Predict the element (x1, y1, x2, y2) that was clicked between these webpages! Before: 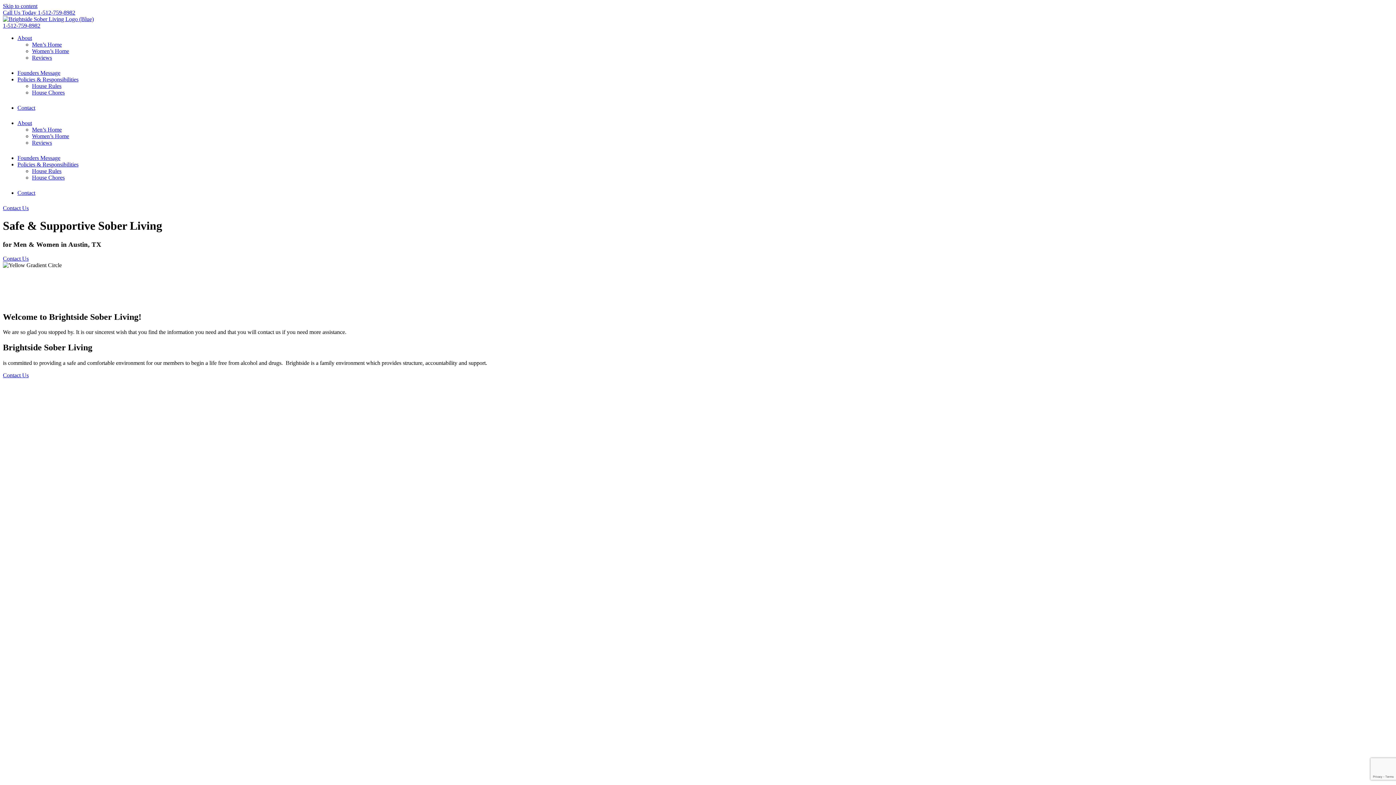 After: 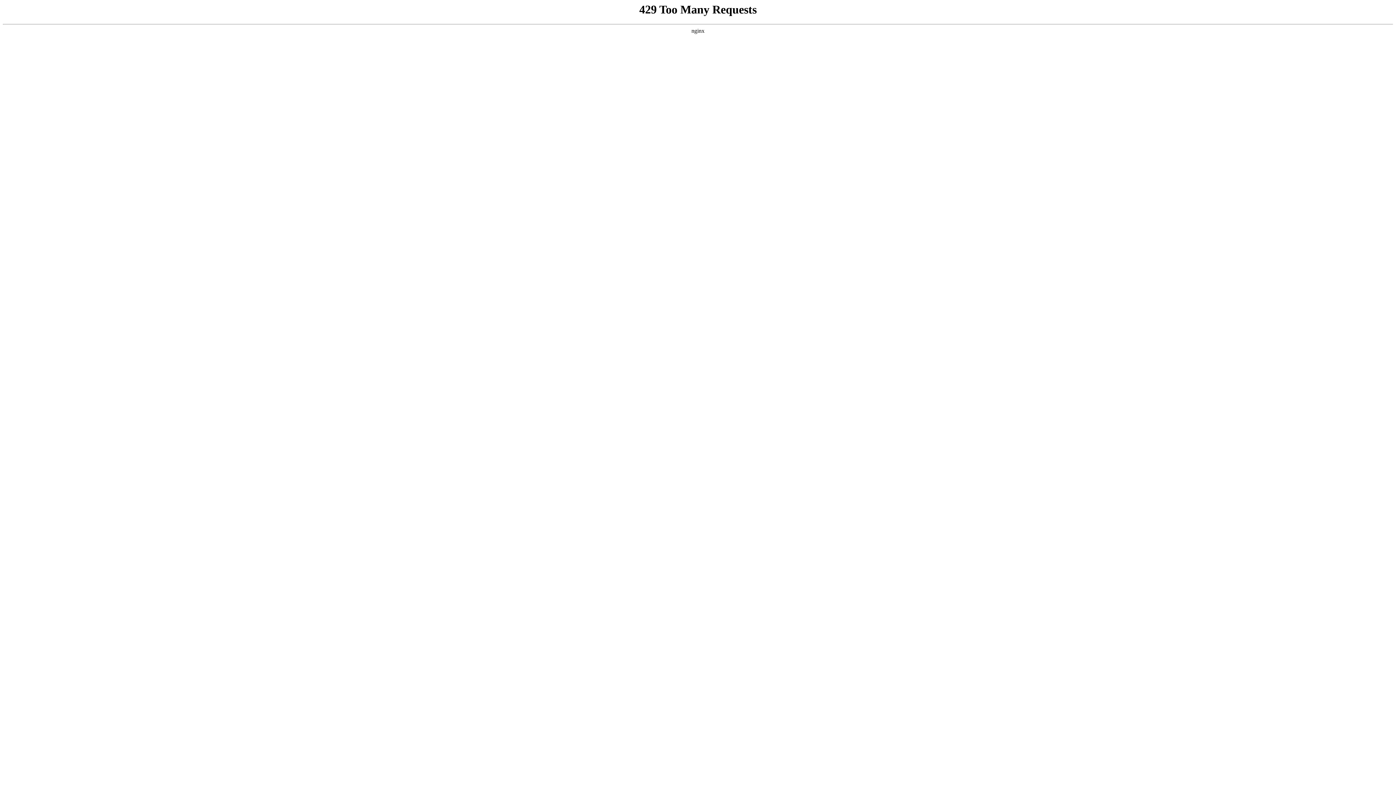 Action: label: Contact Us bbox: (2, 255, 28, 261)